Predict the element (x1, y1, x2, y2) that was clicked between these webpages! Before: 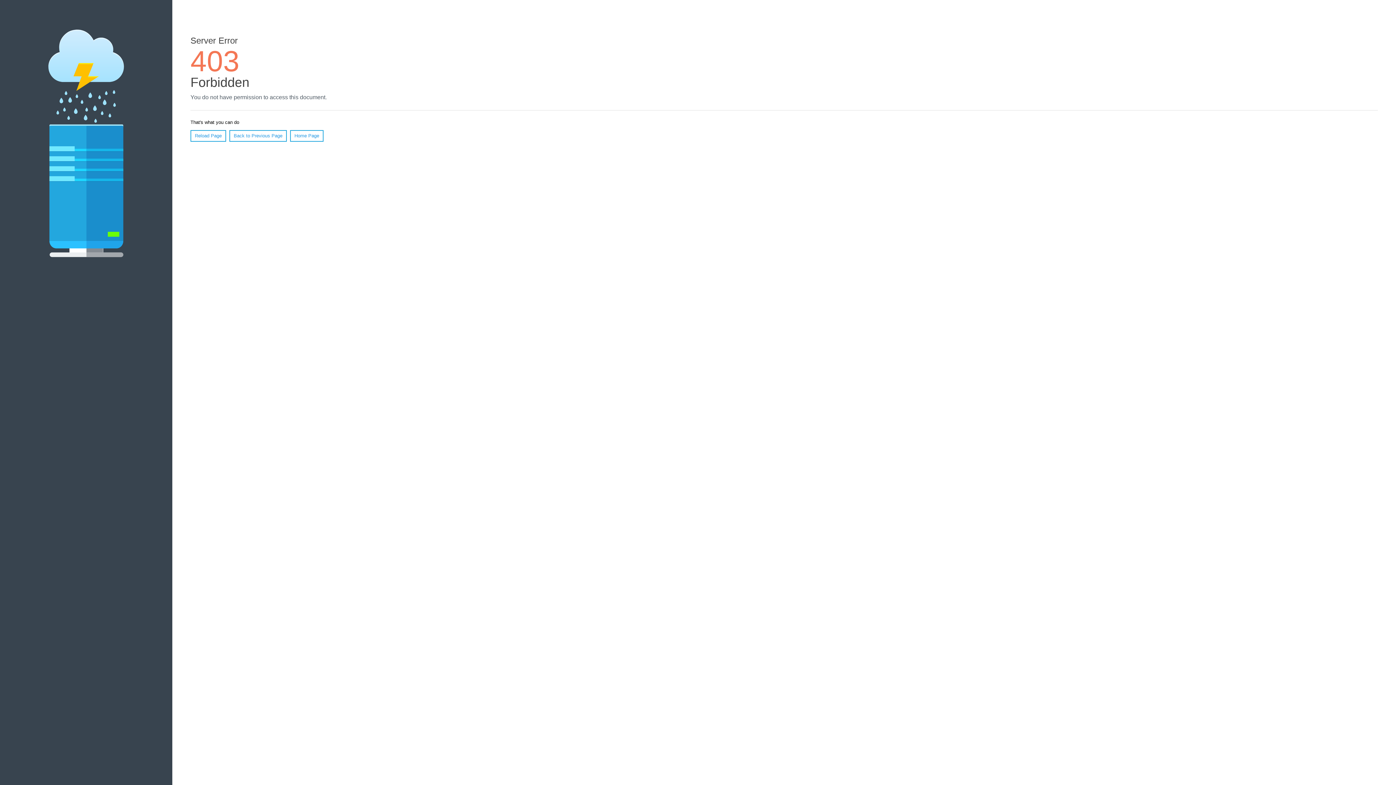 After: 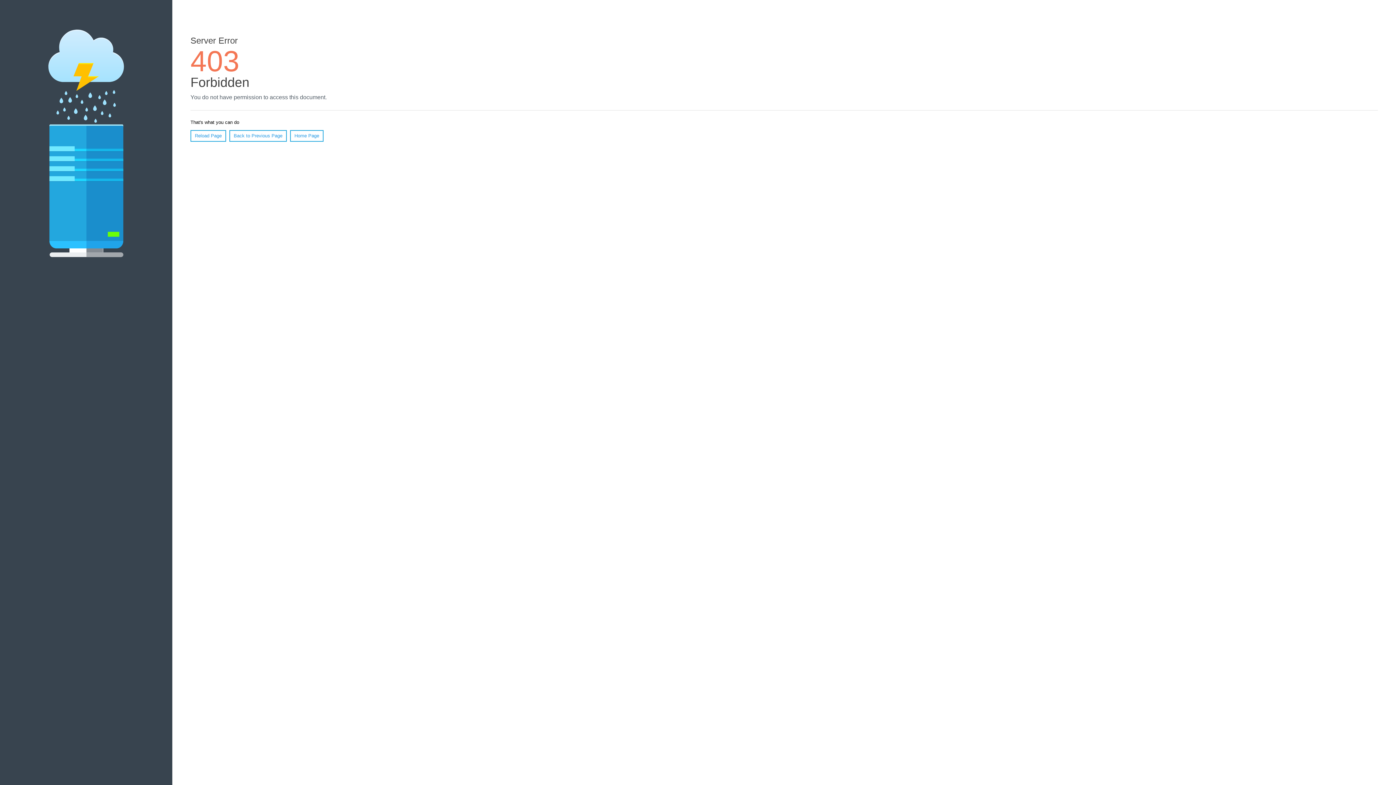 Action: bbox: (190, 130, 226, 141) label: Reload Page